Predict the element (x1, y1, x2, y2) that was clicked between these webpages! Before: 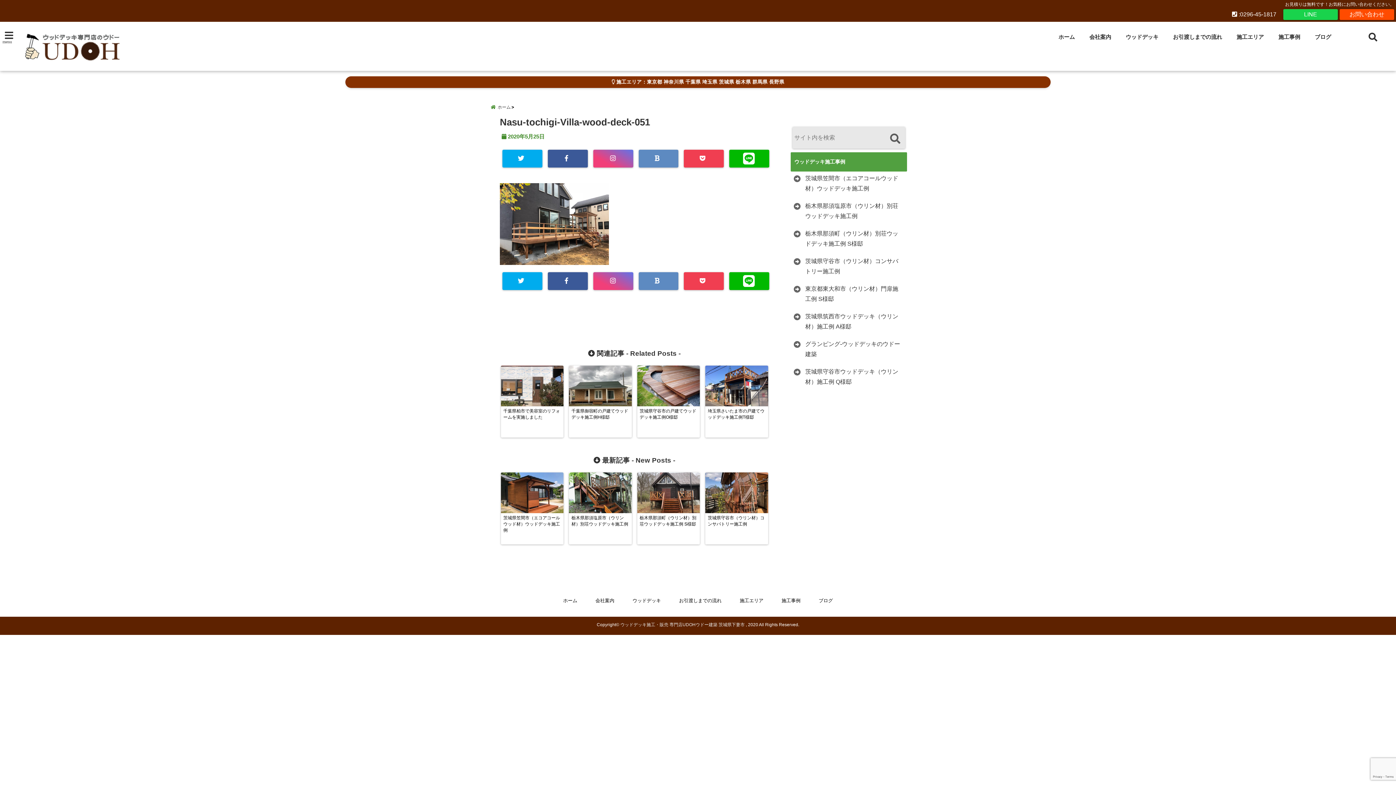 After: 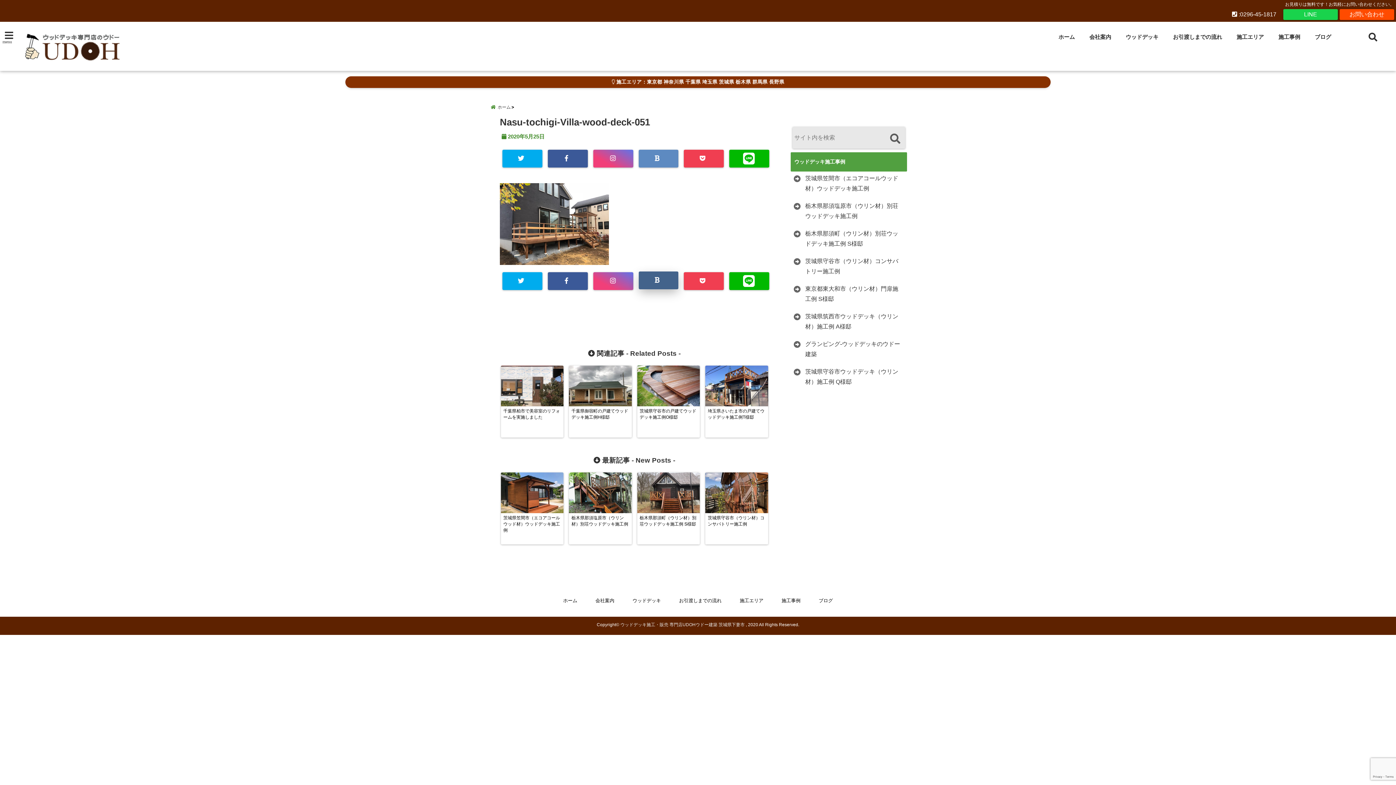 Action: bbox: (638, 272, 678, 290)